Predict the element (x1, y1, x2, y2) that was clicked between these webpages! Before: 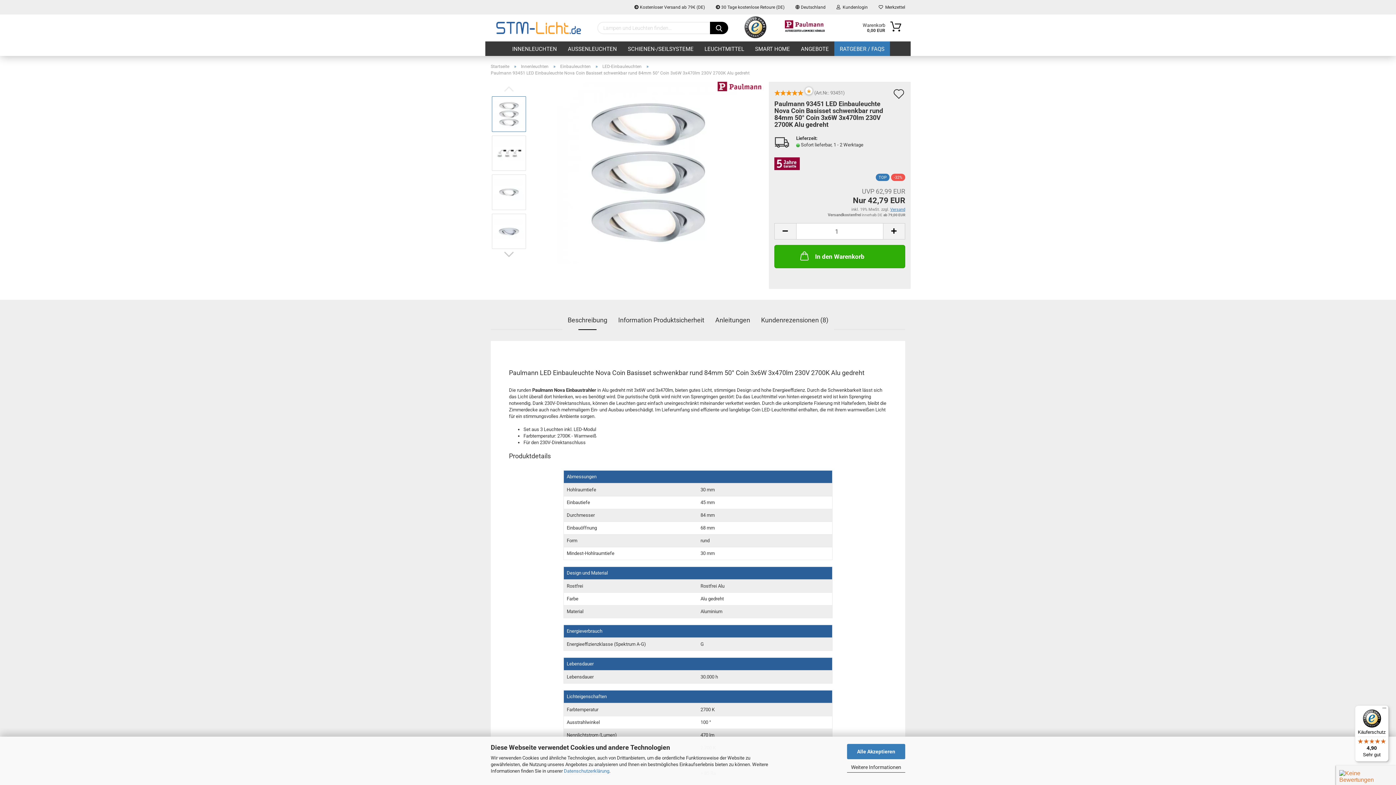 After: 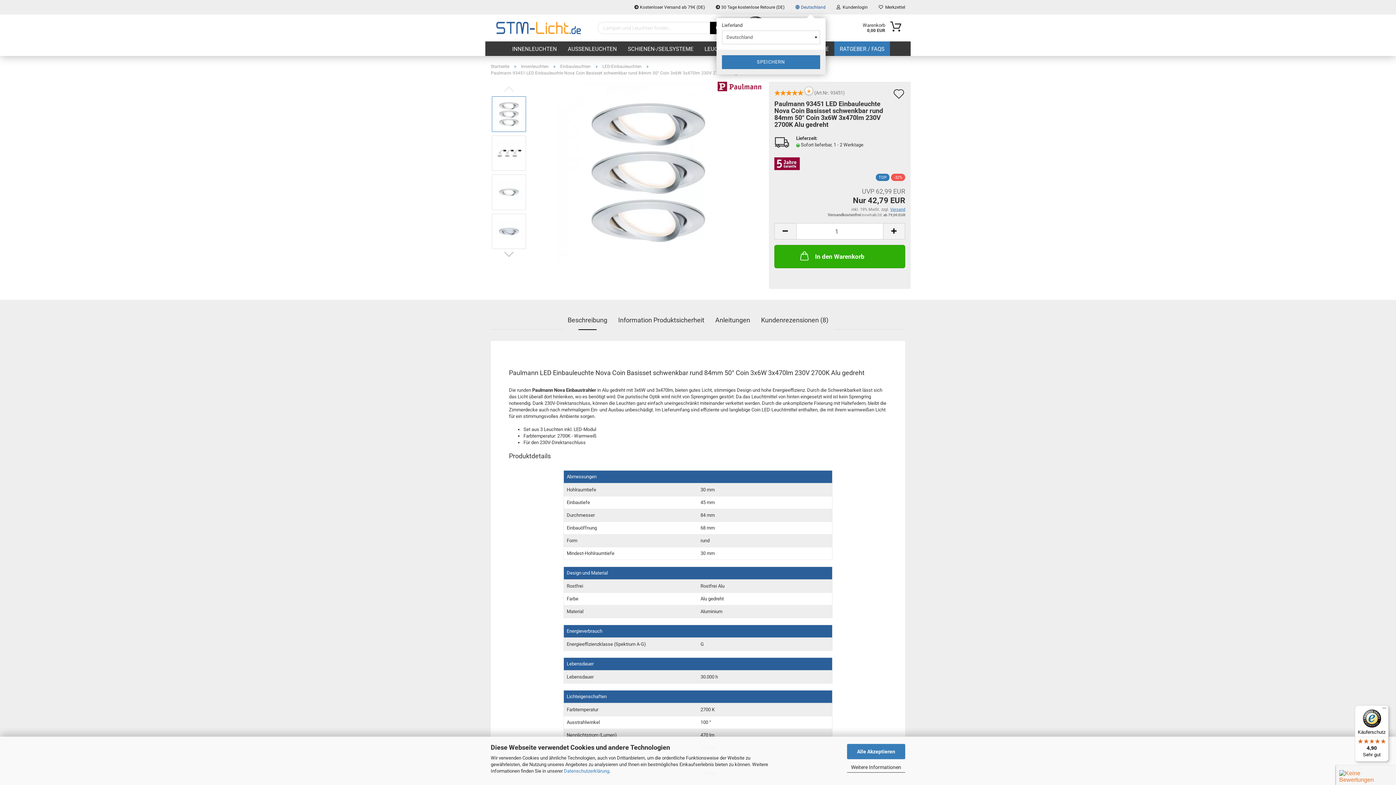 Action: bbox: (790, 0, 831, 14) label:  Deutschland